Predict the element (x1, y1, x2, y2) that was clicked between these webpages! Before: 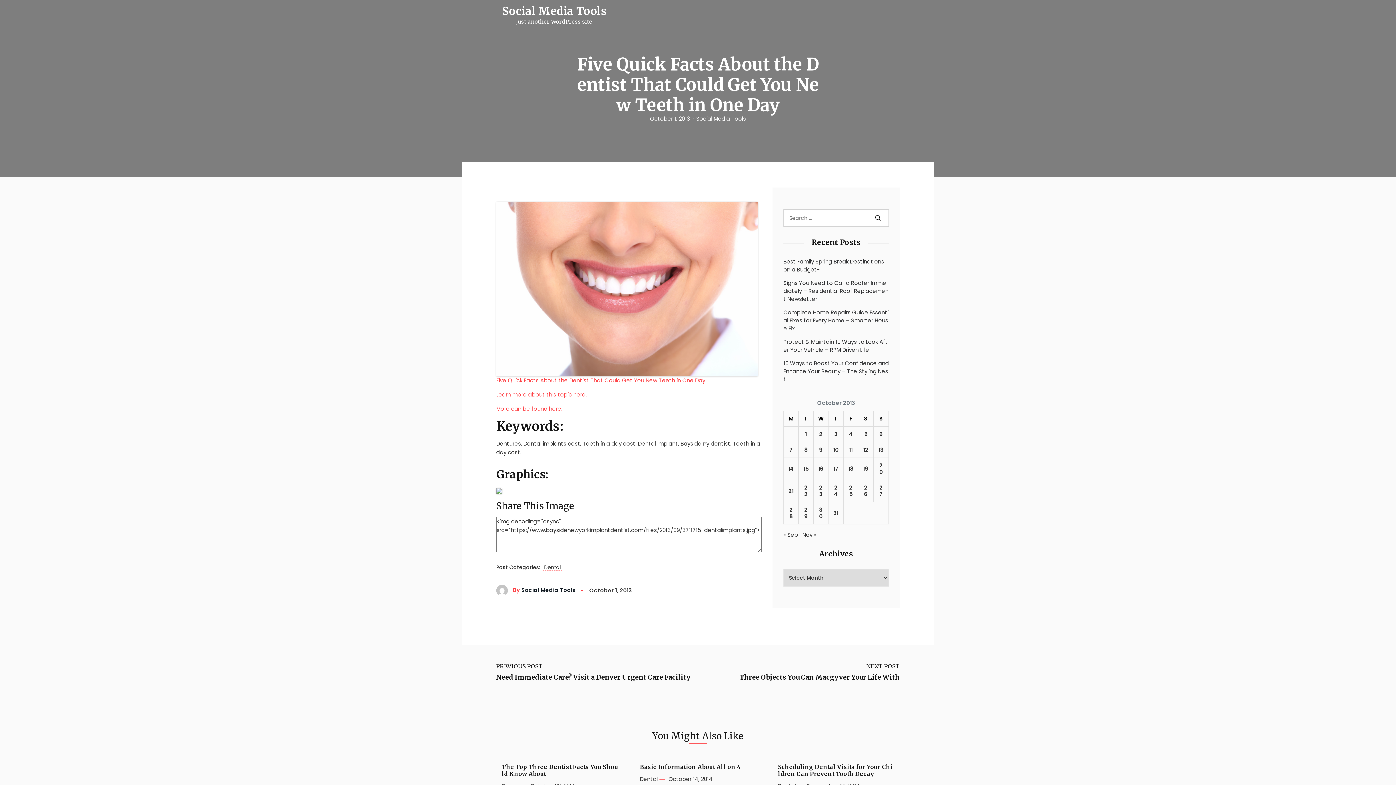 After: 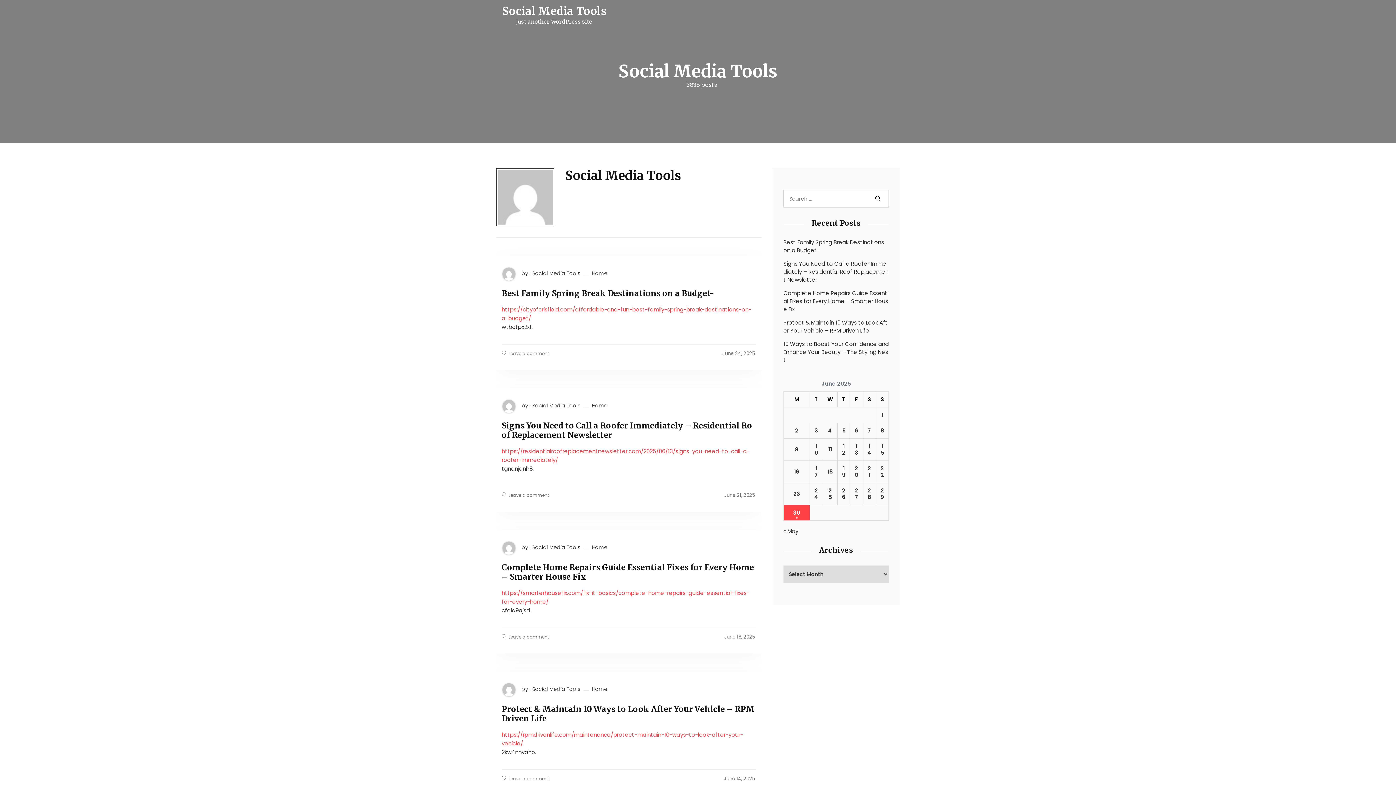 Action: bbox: (696, 115, 746, 122) label: Social Media Tools